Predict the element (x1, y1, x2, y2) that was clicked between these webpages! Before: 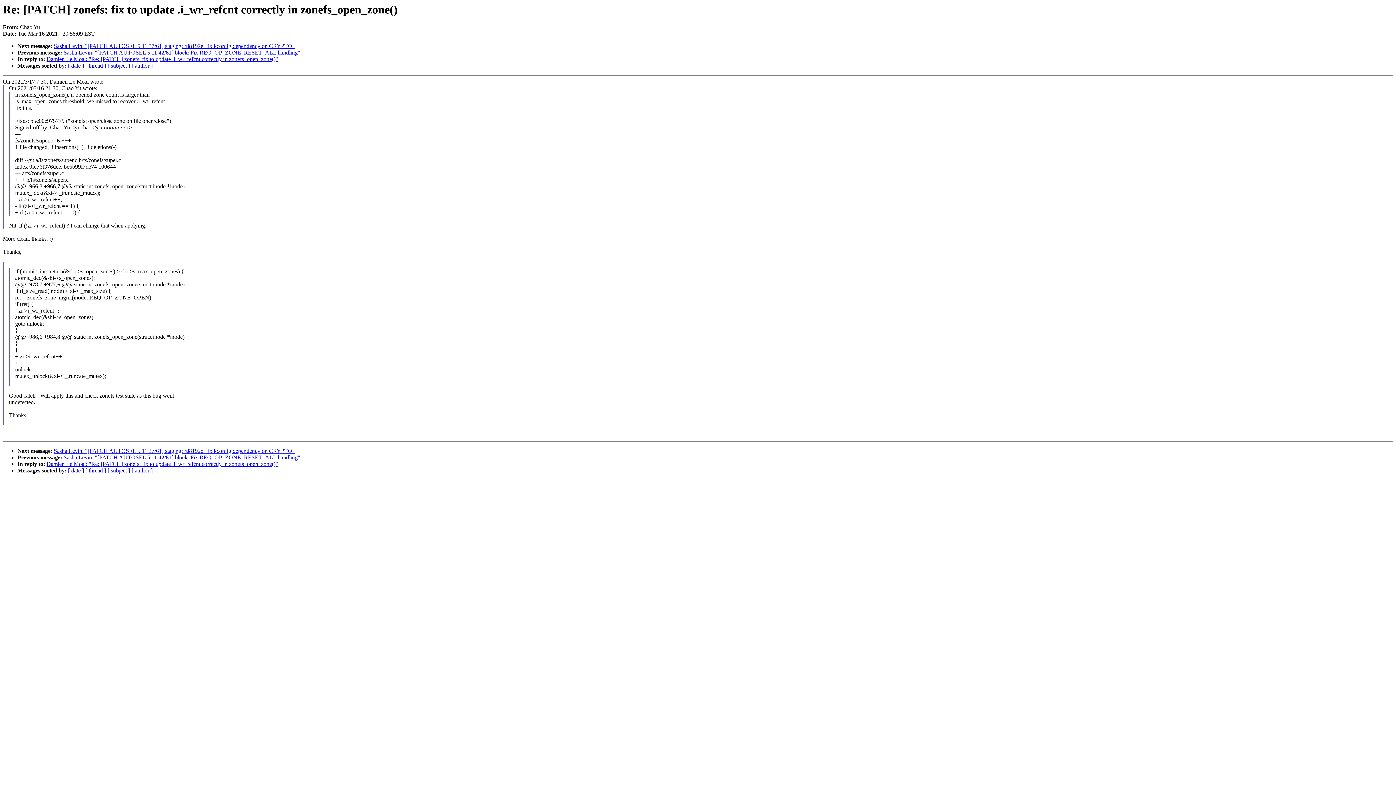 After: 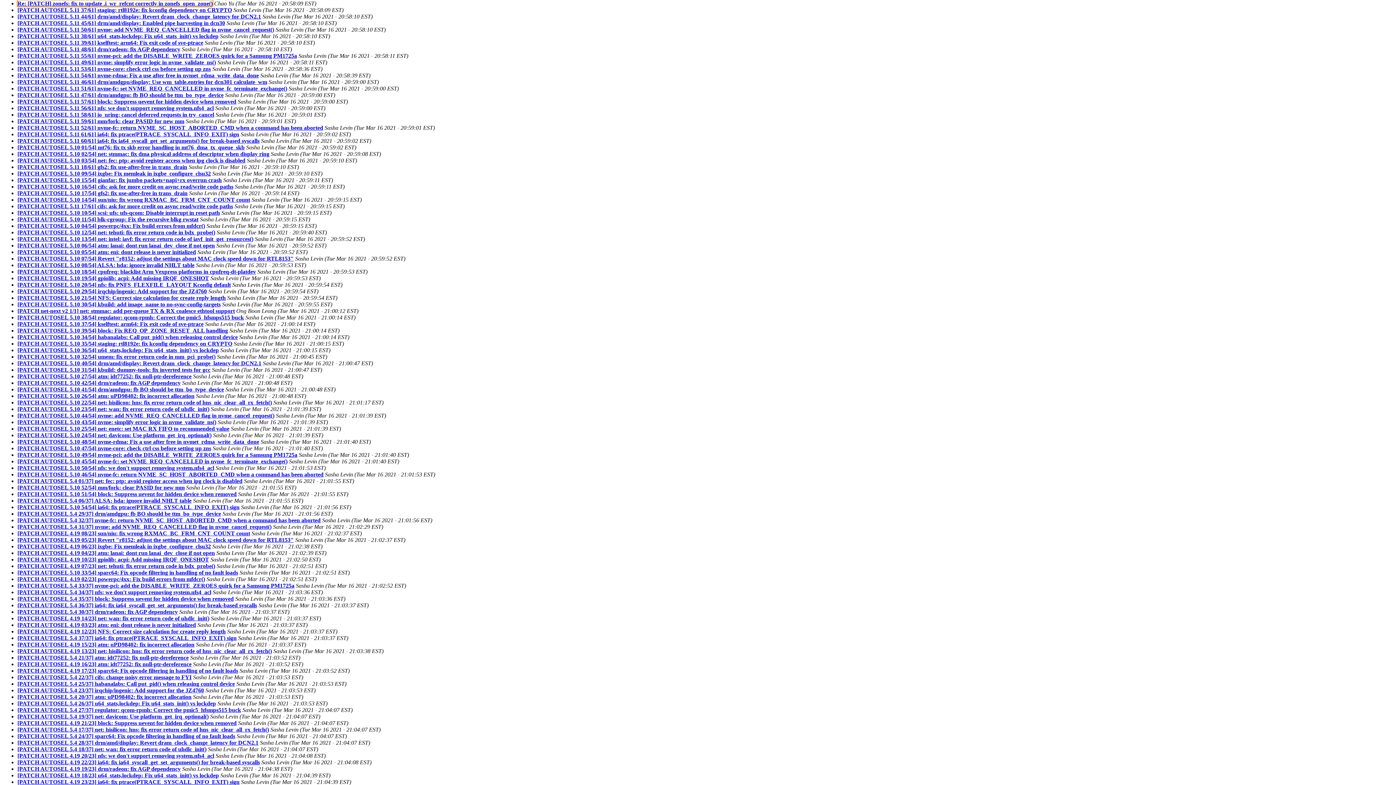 Action: label: [ date ] bbox: (68, 467, 84, 473)